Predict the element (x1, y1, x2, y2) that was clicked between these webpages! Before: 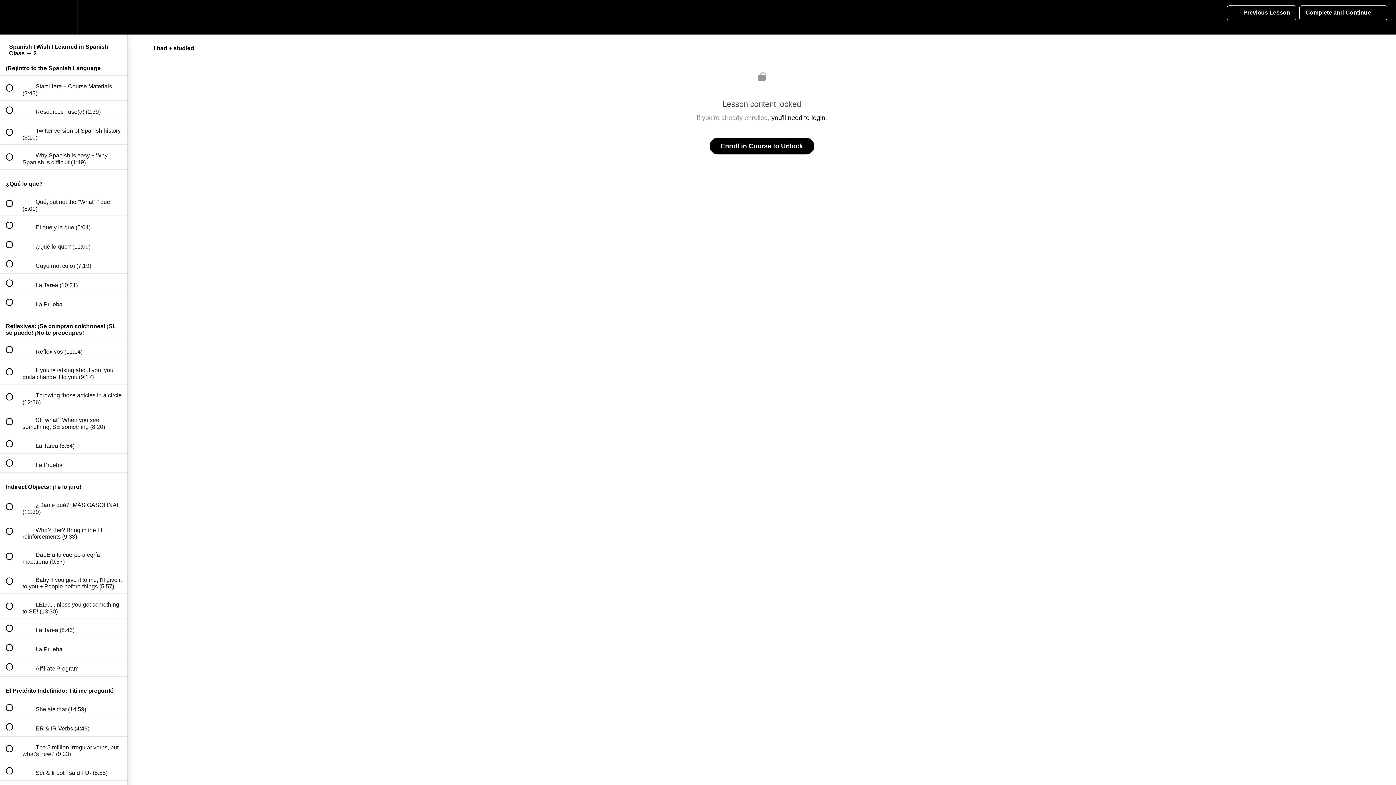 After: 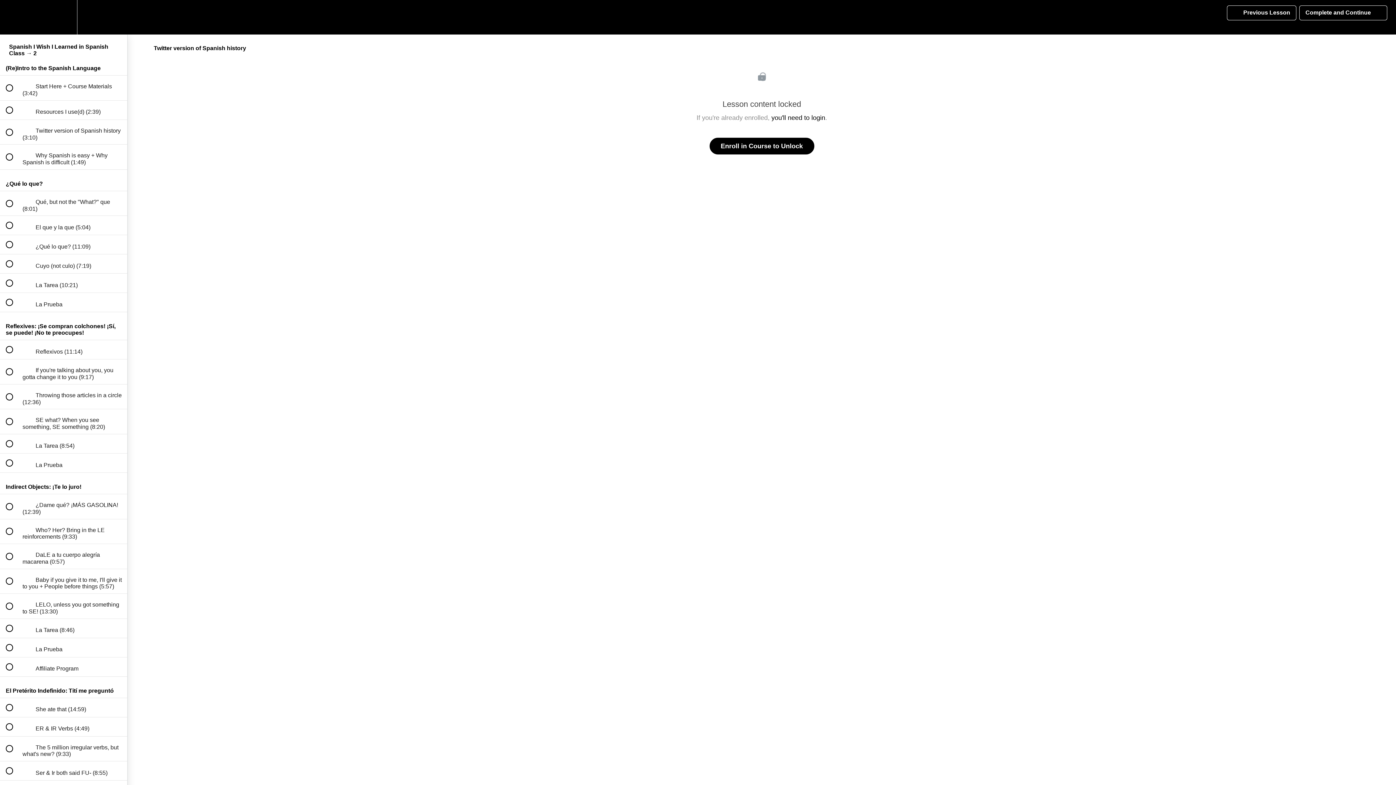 Action: bbox: (0, 119, 127, 144) label:  
 Twitter version of Spanish history (3:10)